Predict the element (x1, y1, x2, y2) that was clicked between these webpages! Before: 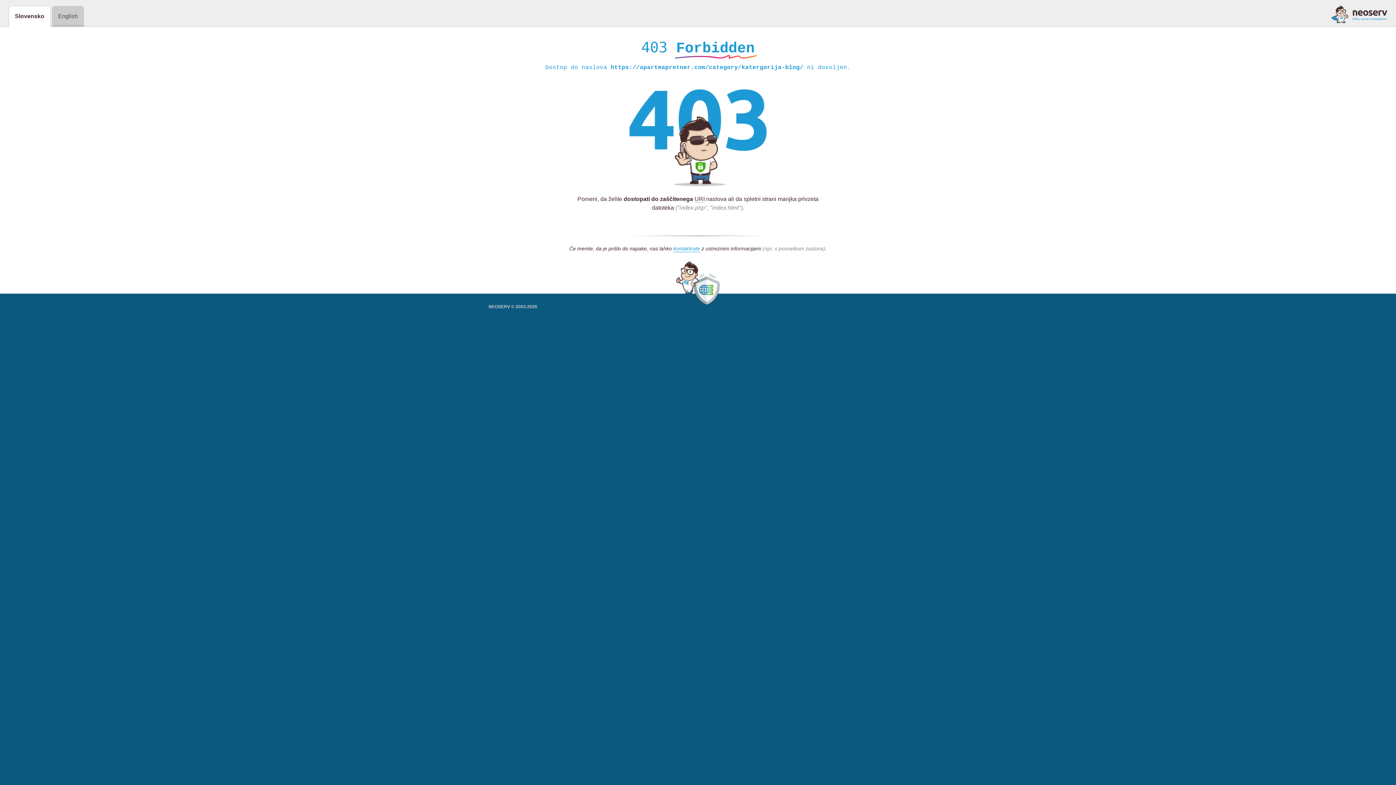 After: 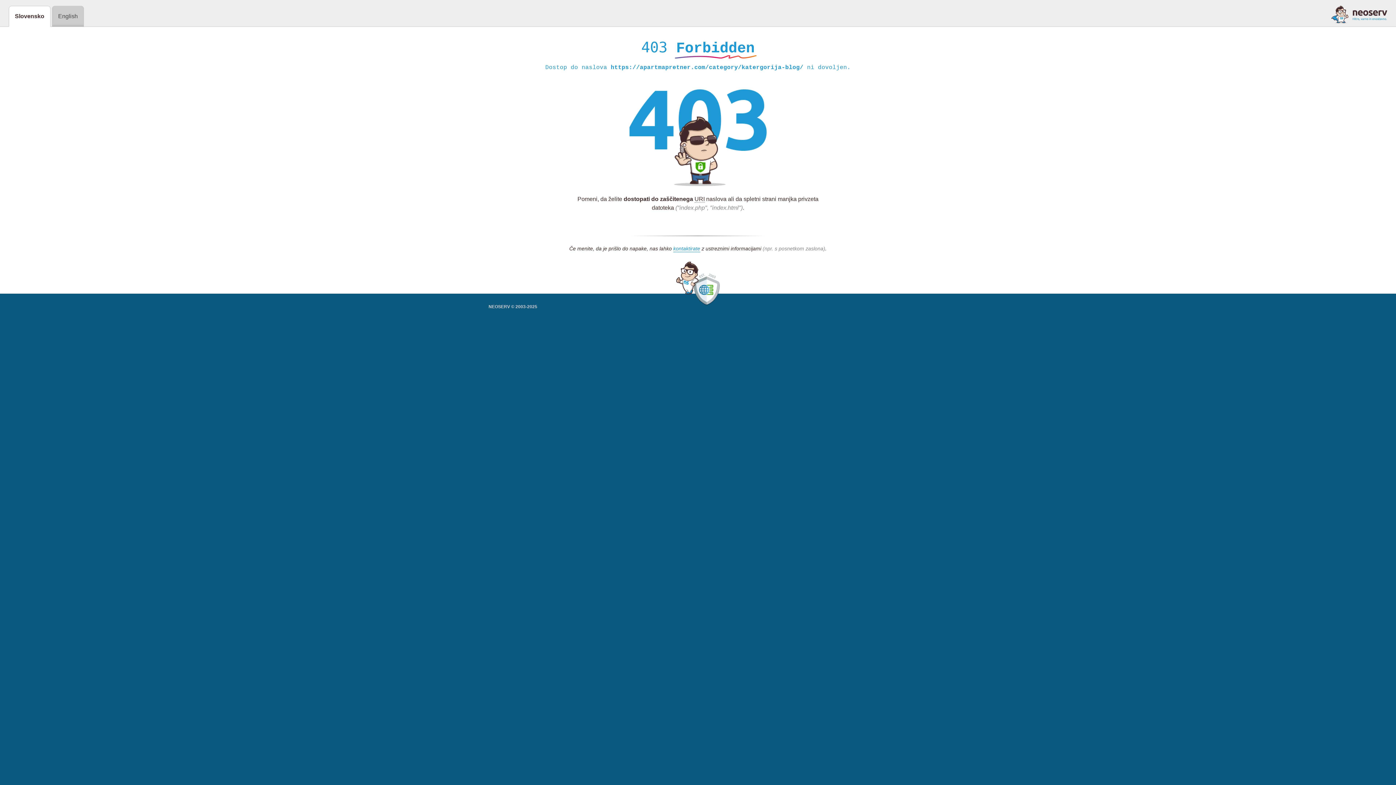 Action: bbox: (1331, 5, 1387, 23)